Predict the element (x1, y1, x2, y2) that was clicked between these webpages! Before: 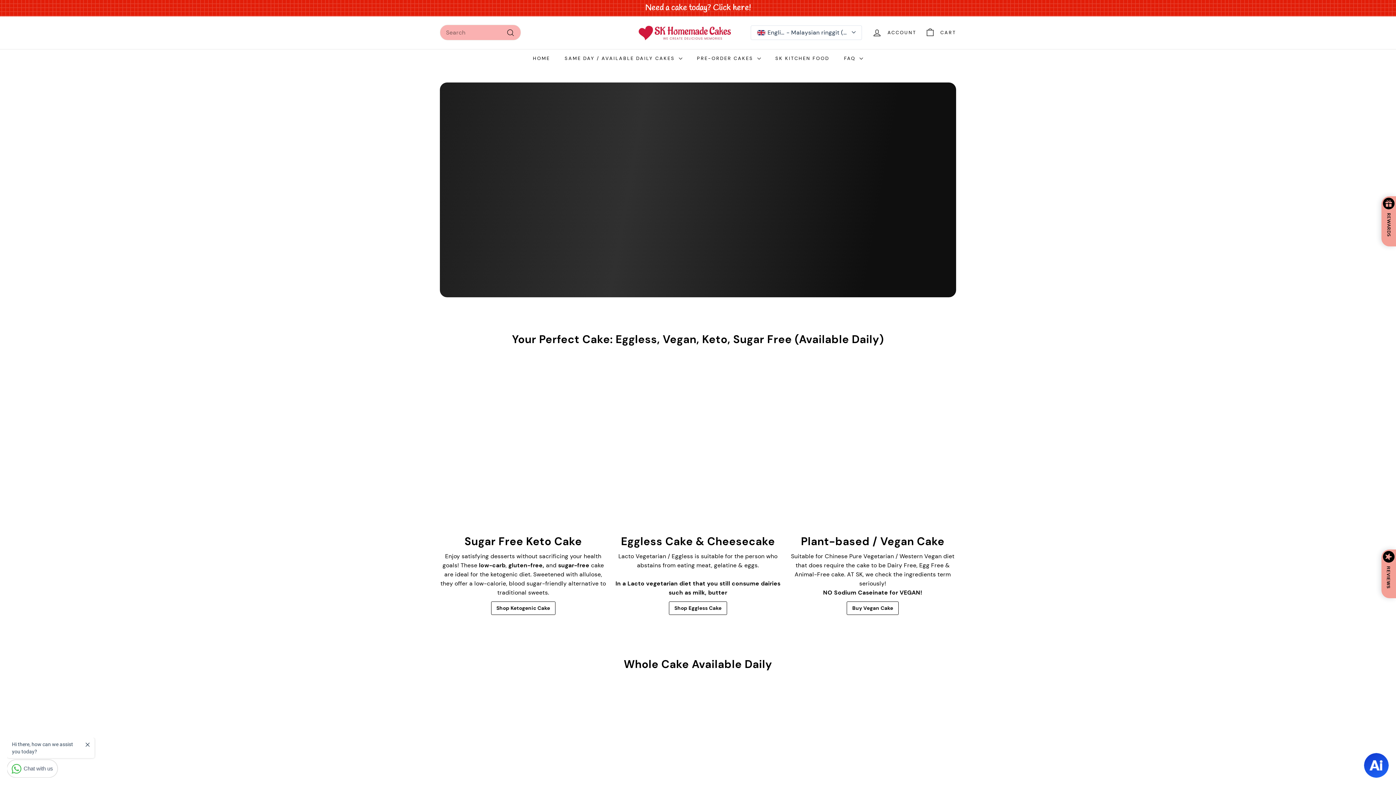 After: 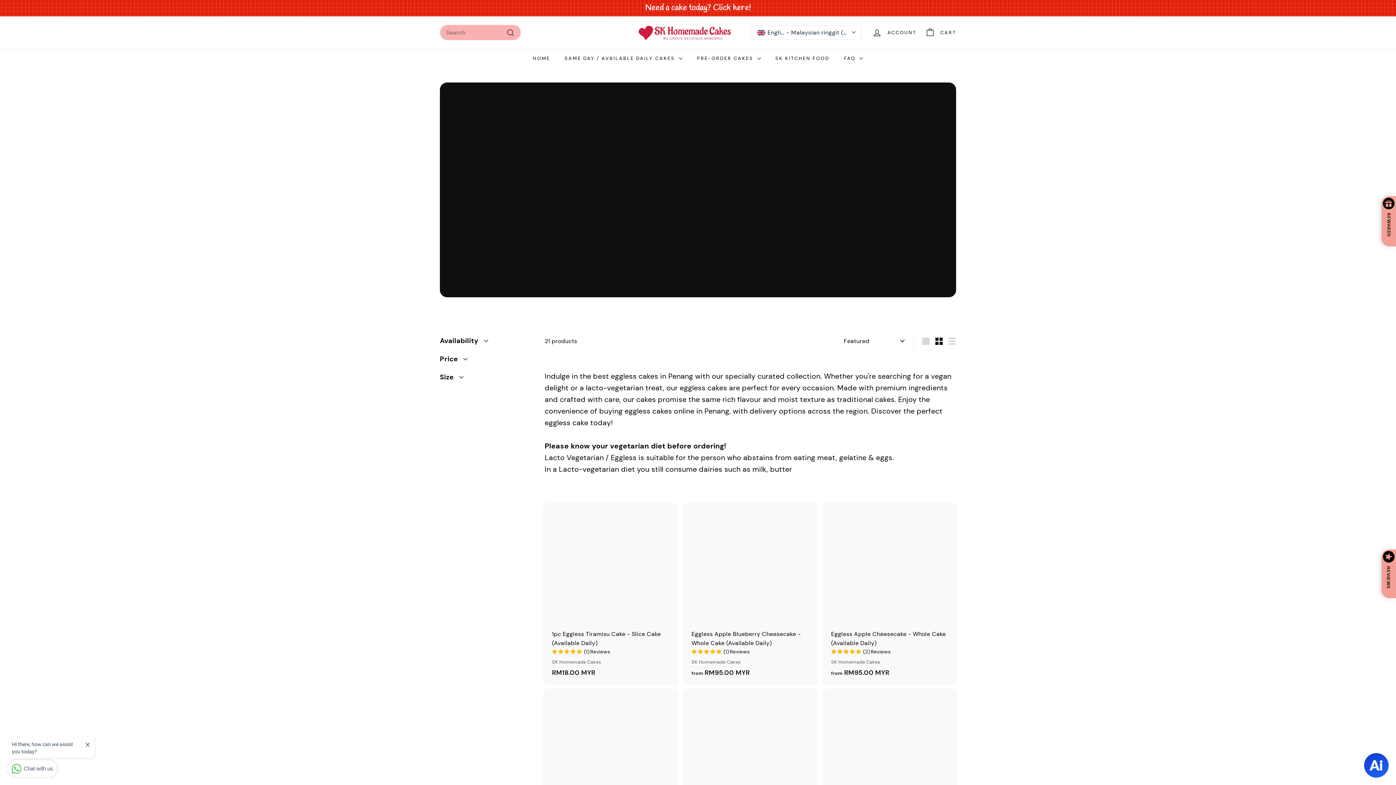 Action: bbox: (614, 360, 781, 526)